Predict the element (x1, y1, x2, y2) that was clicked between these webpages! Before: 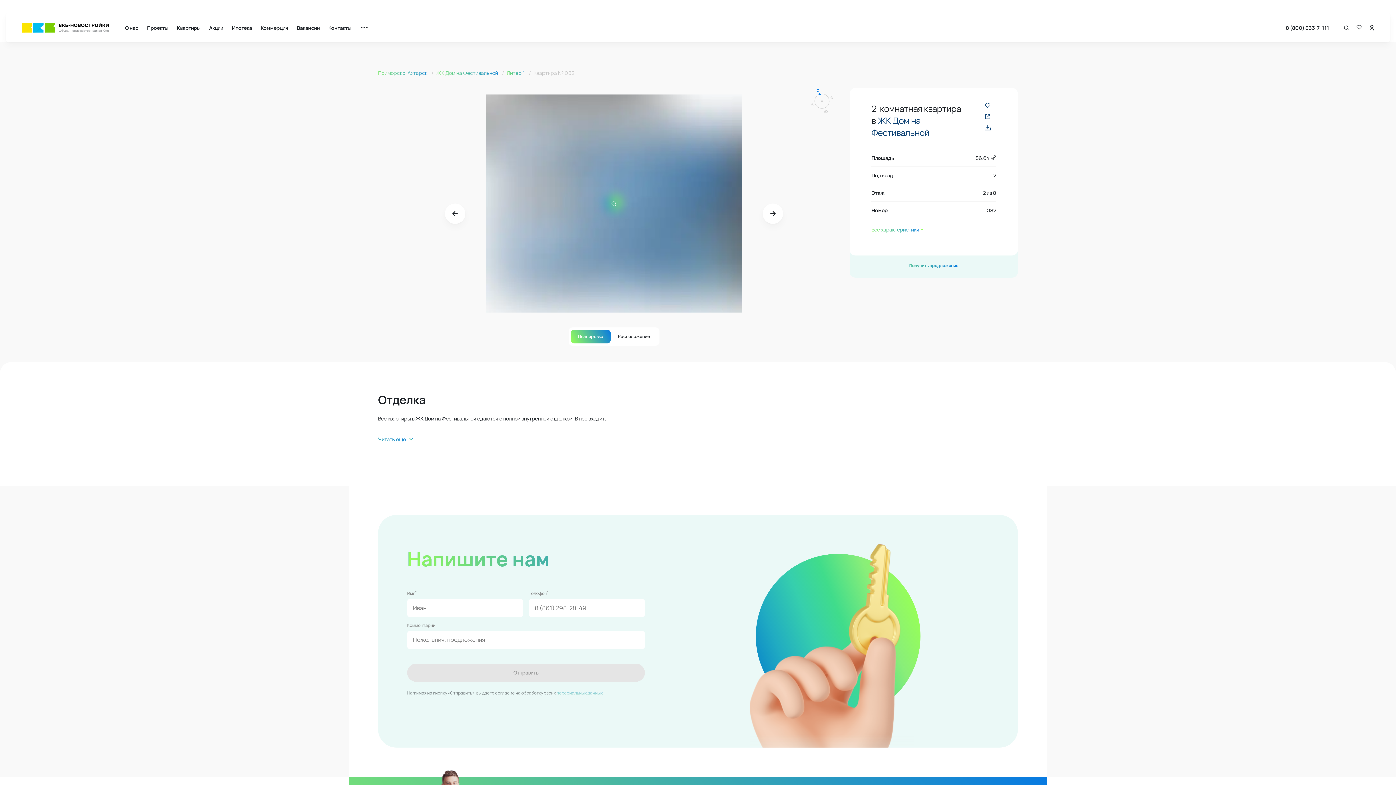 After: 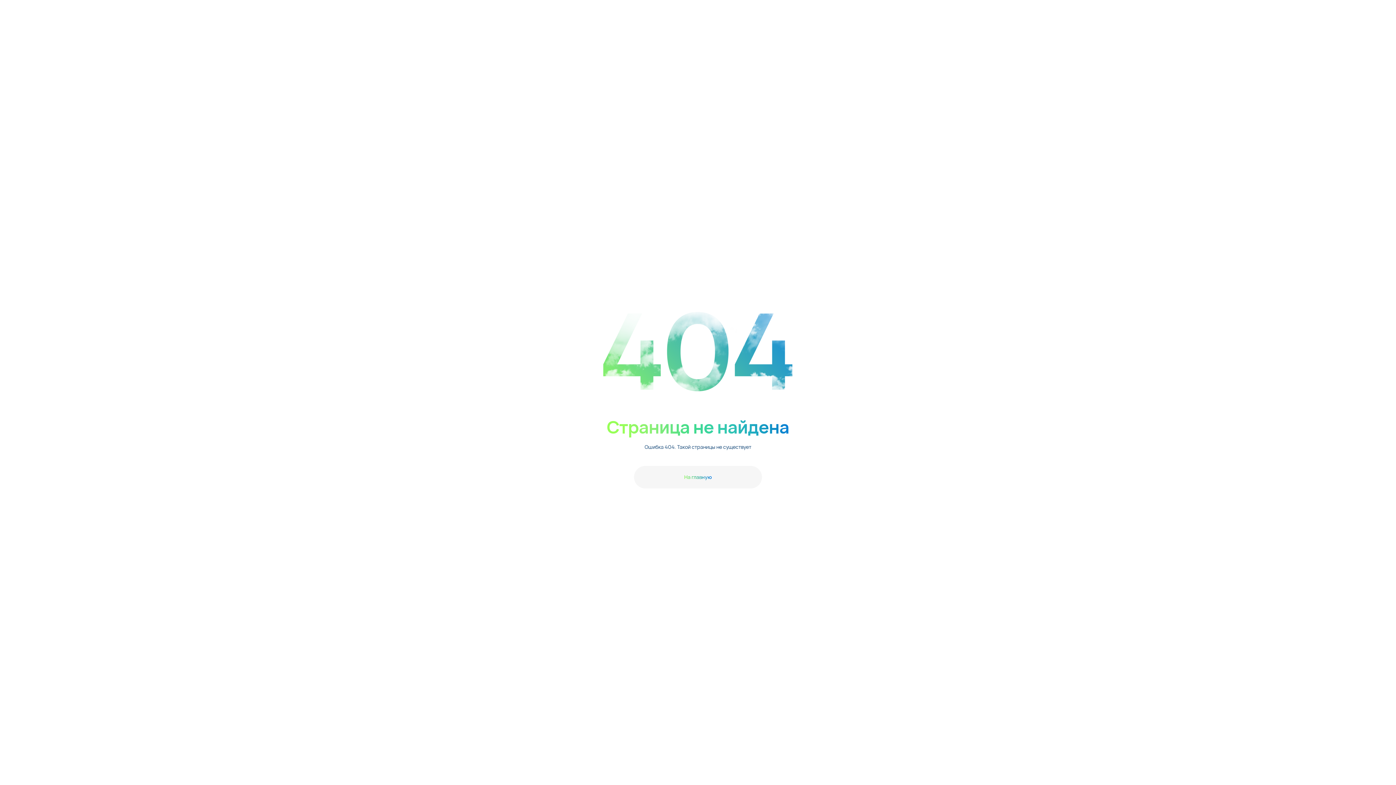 Action: bbox: (328, 24, 351, 31) label: Контакты